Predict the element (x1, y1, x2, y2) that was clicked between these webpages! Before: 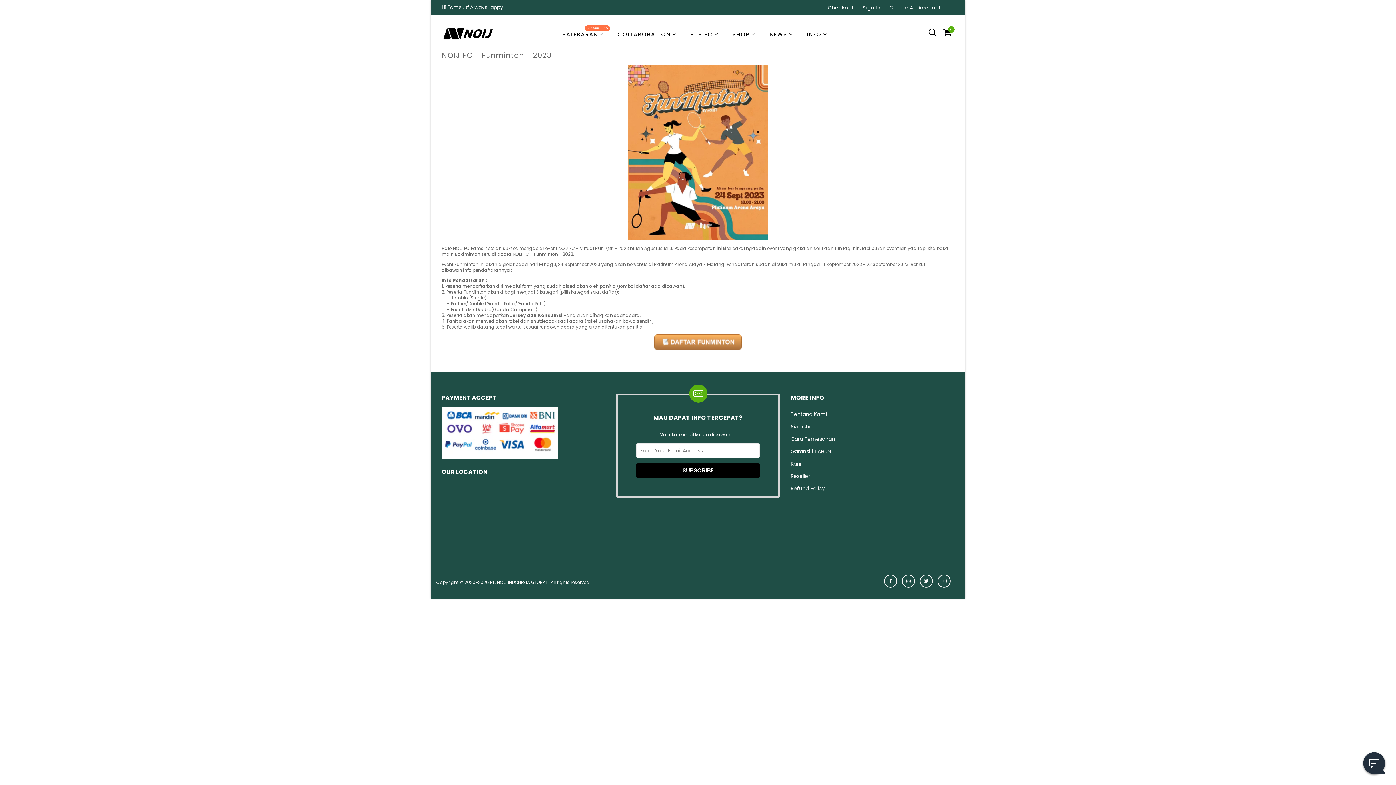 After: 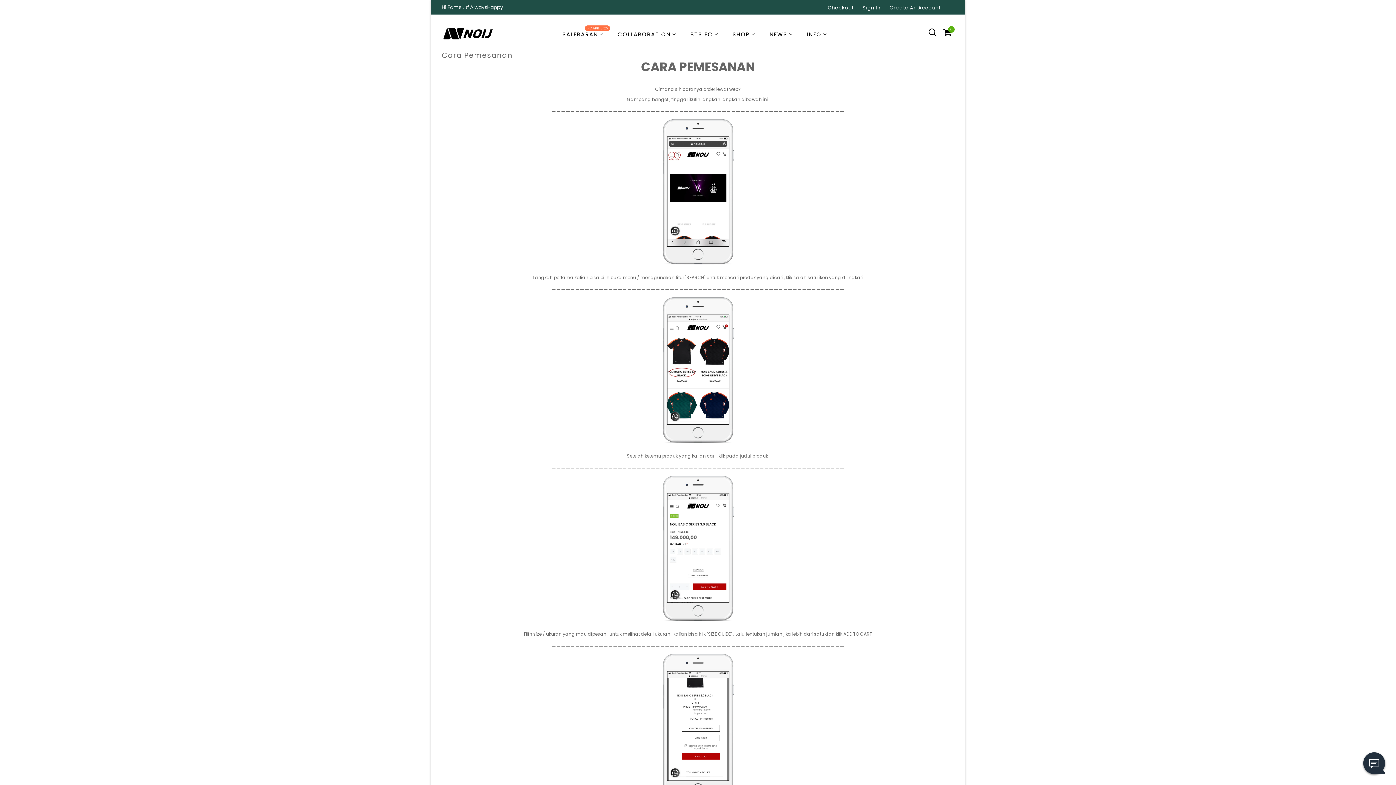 Action: bbox: (790, 435, 835, 442) label: Cara Pemesanan